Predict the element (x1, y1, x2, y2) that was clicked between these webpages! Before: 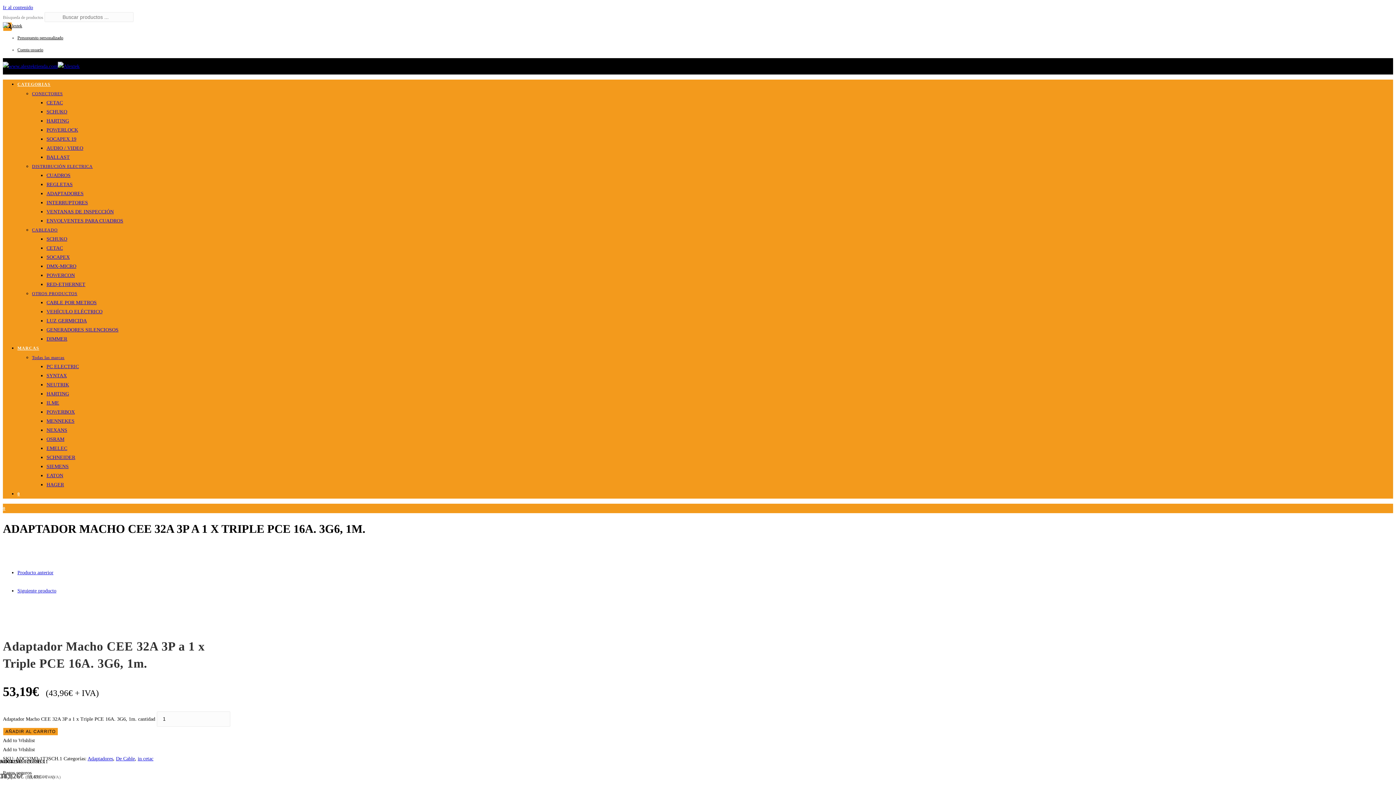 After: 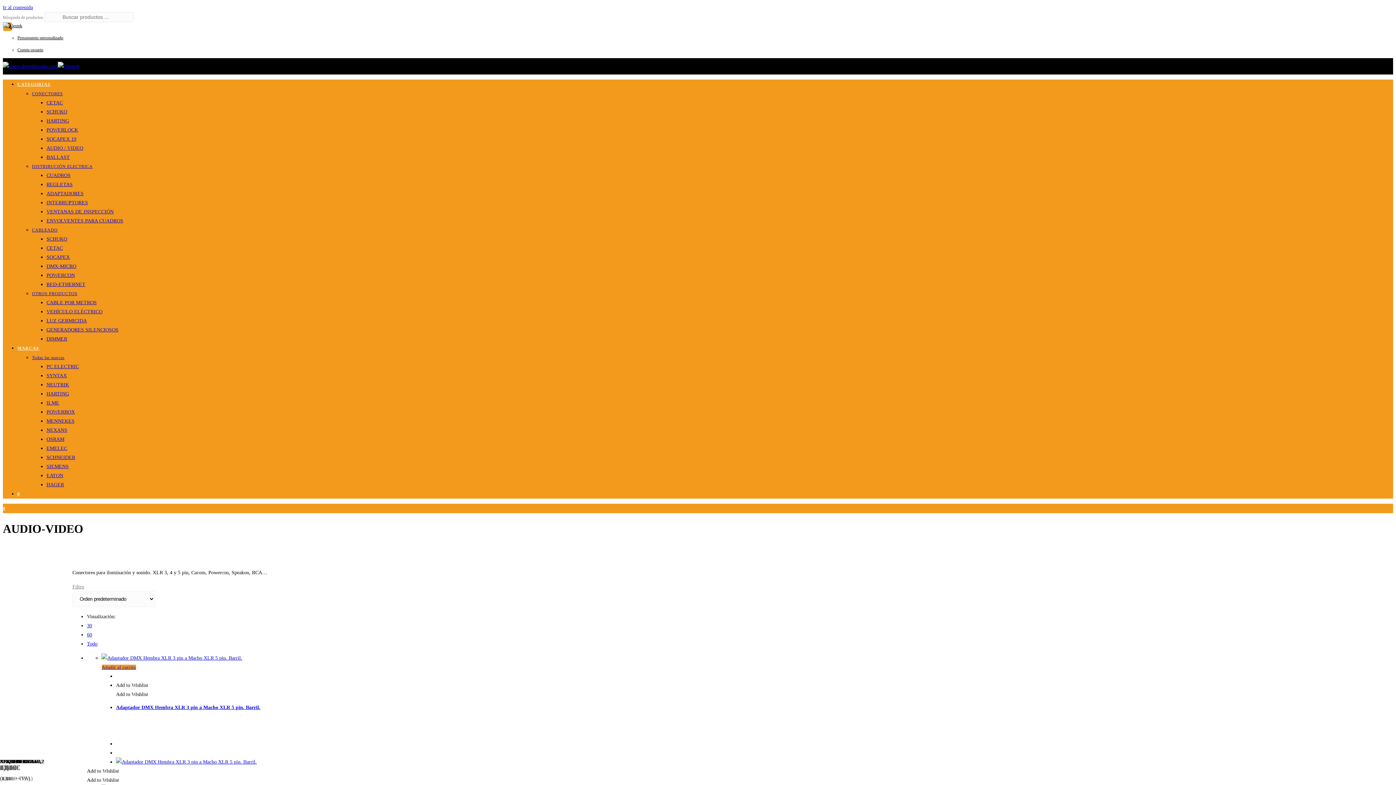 Action: bbox: (46, 145, 83, 150) label: AUDIO / VIDEO